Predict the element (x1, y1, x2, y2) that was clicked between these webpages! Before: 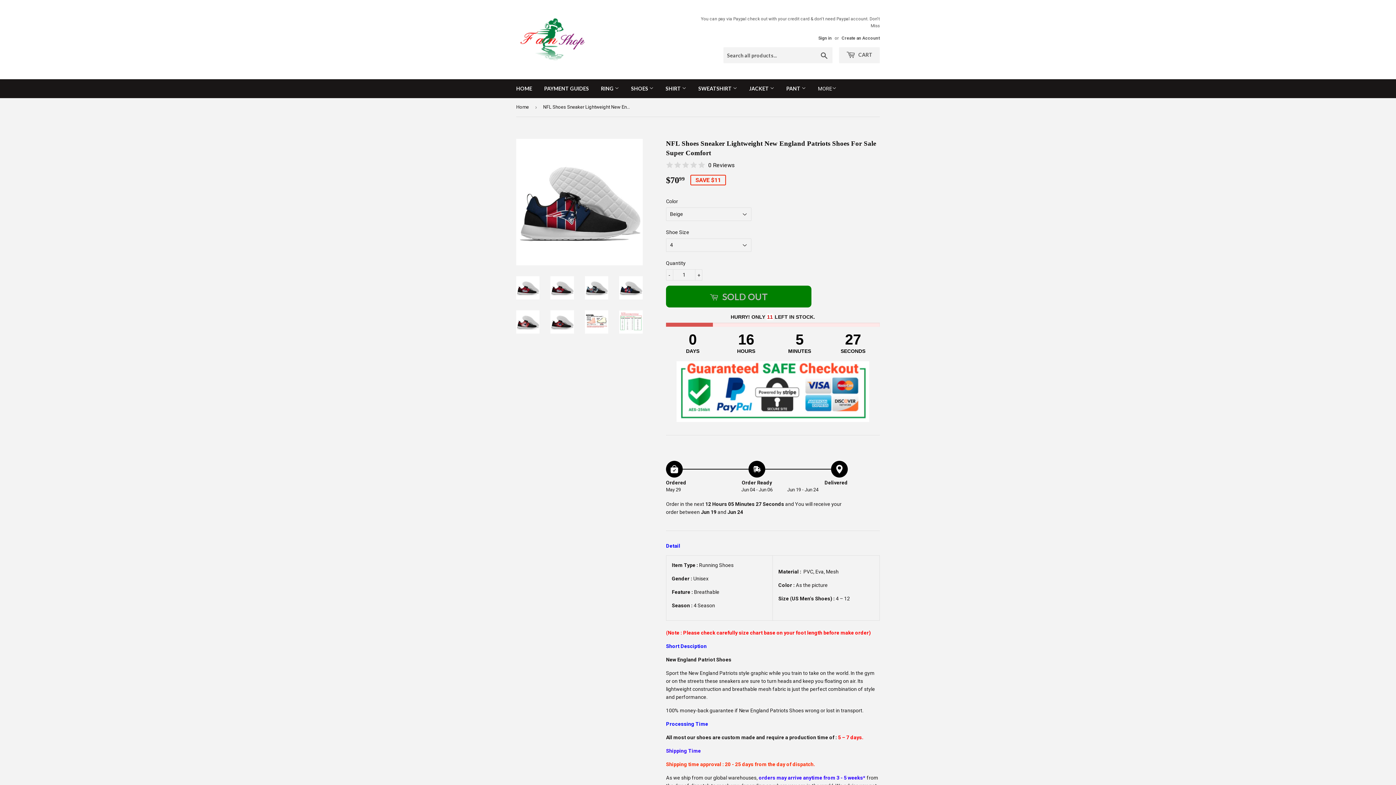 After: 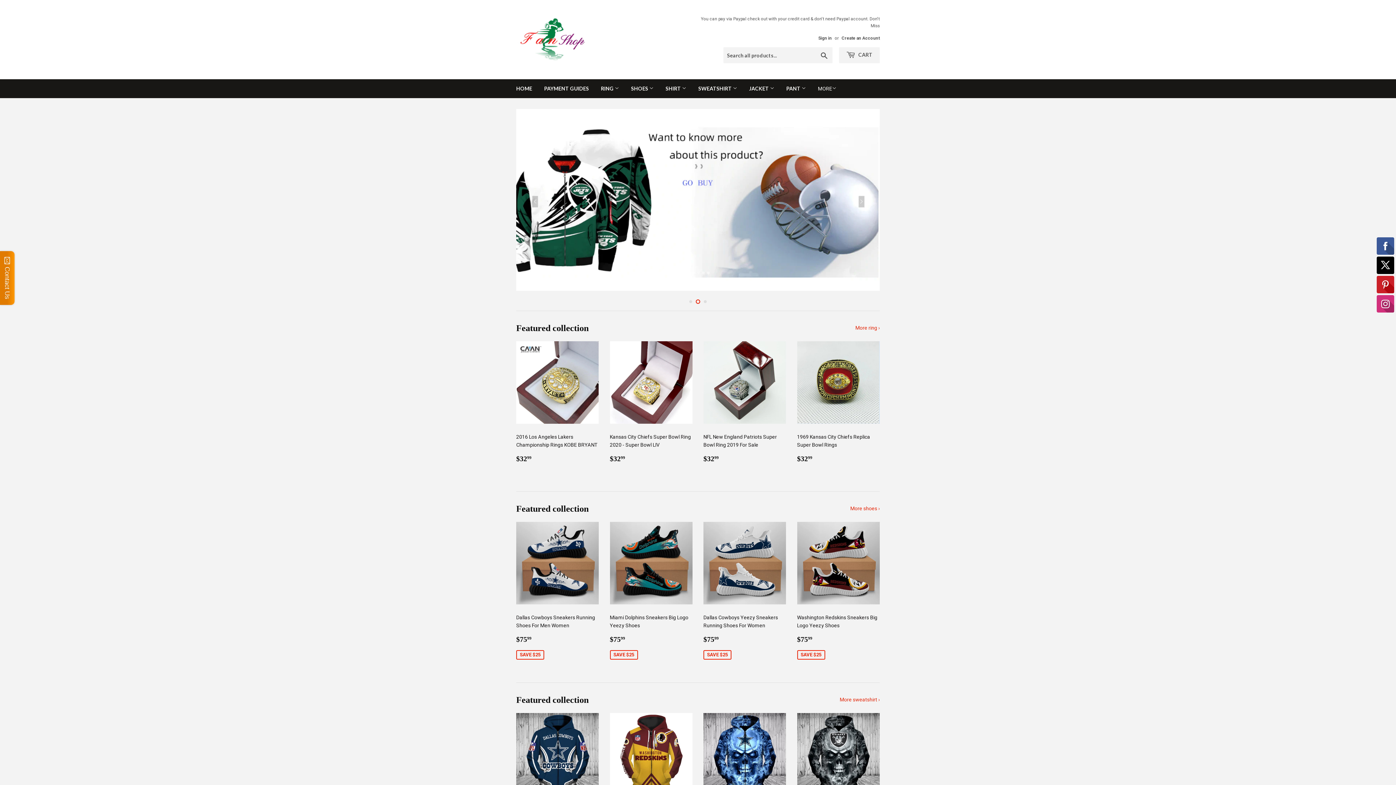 Action: bbox: (516, 16, 698, 62)